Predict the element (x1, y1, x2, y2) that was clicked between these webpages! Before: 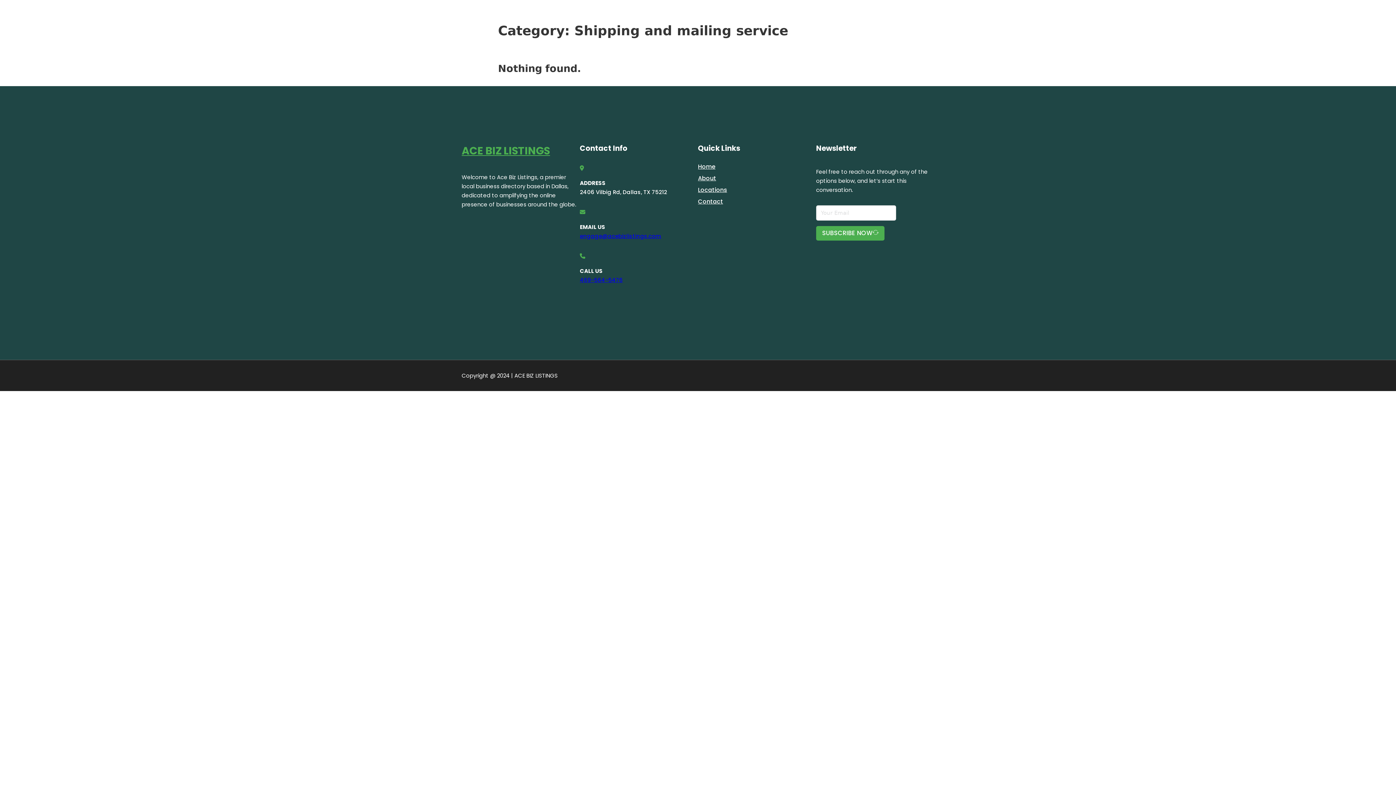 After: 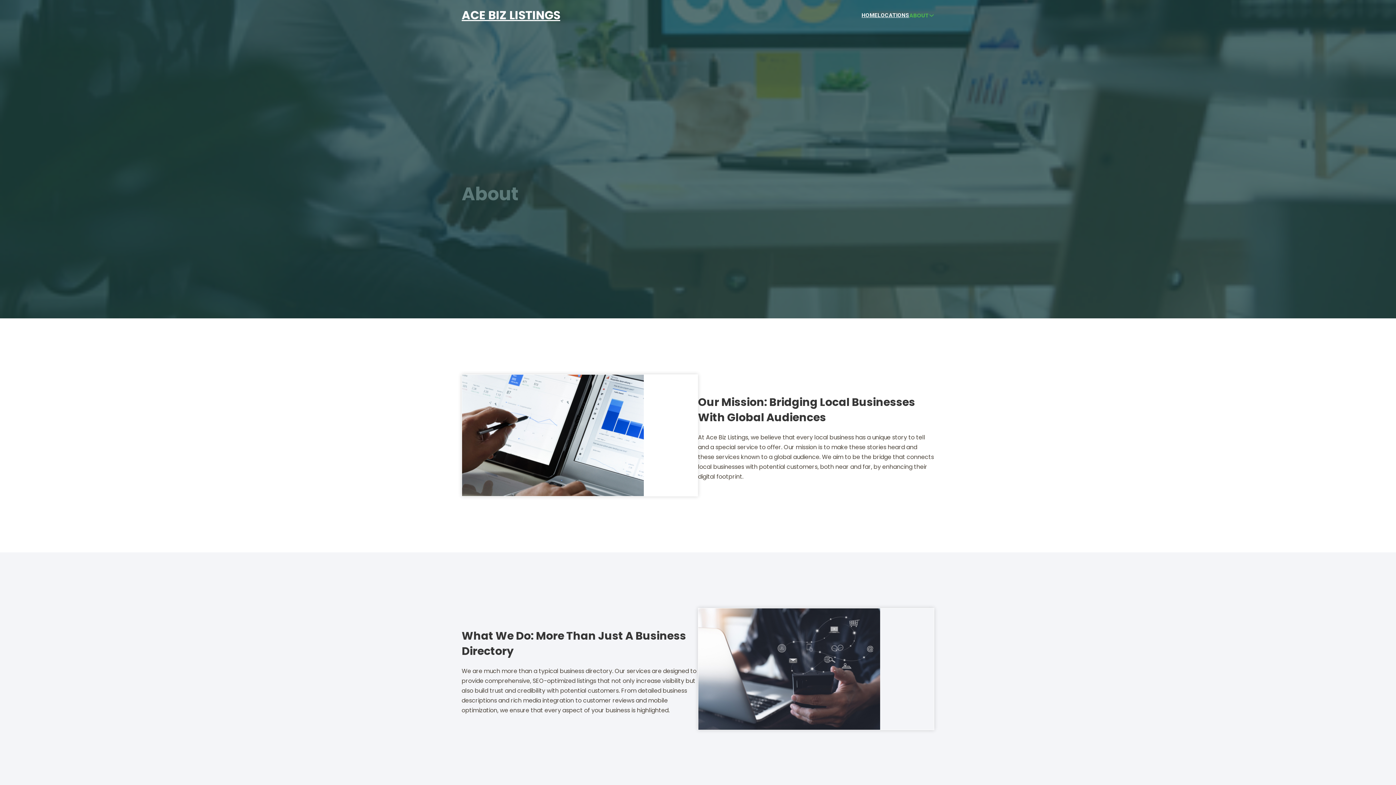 Action: label: About bbox: (698, 173, 716, 183)